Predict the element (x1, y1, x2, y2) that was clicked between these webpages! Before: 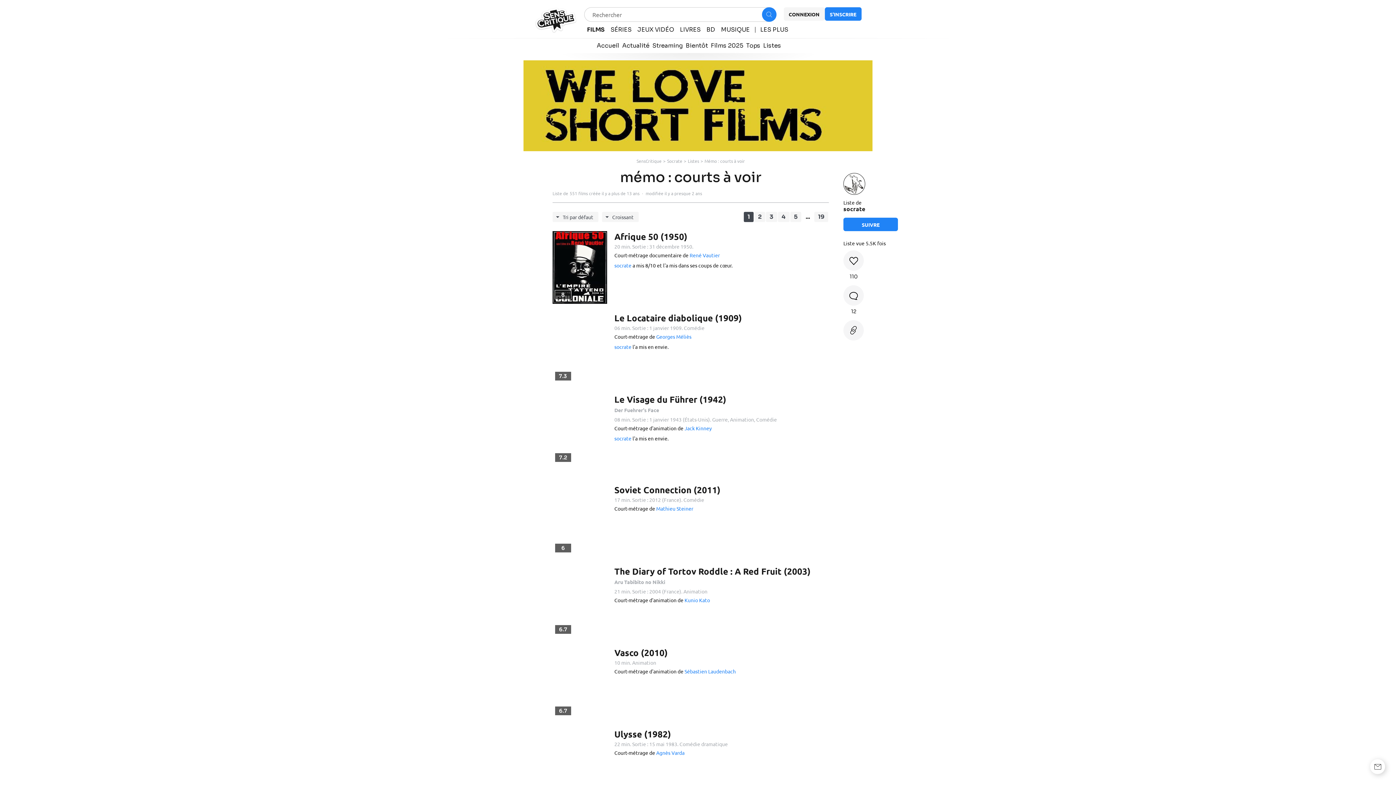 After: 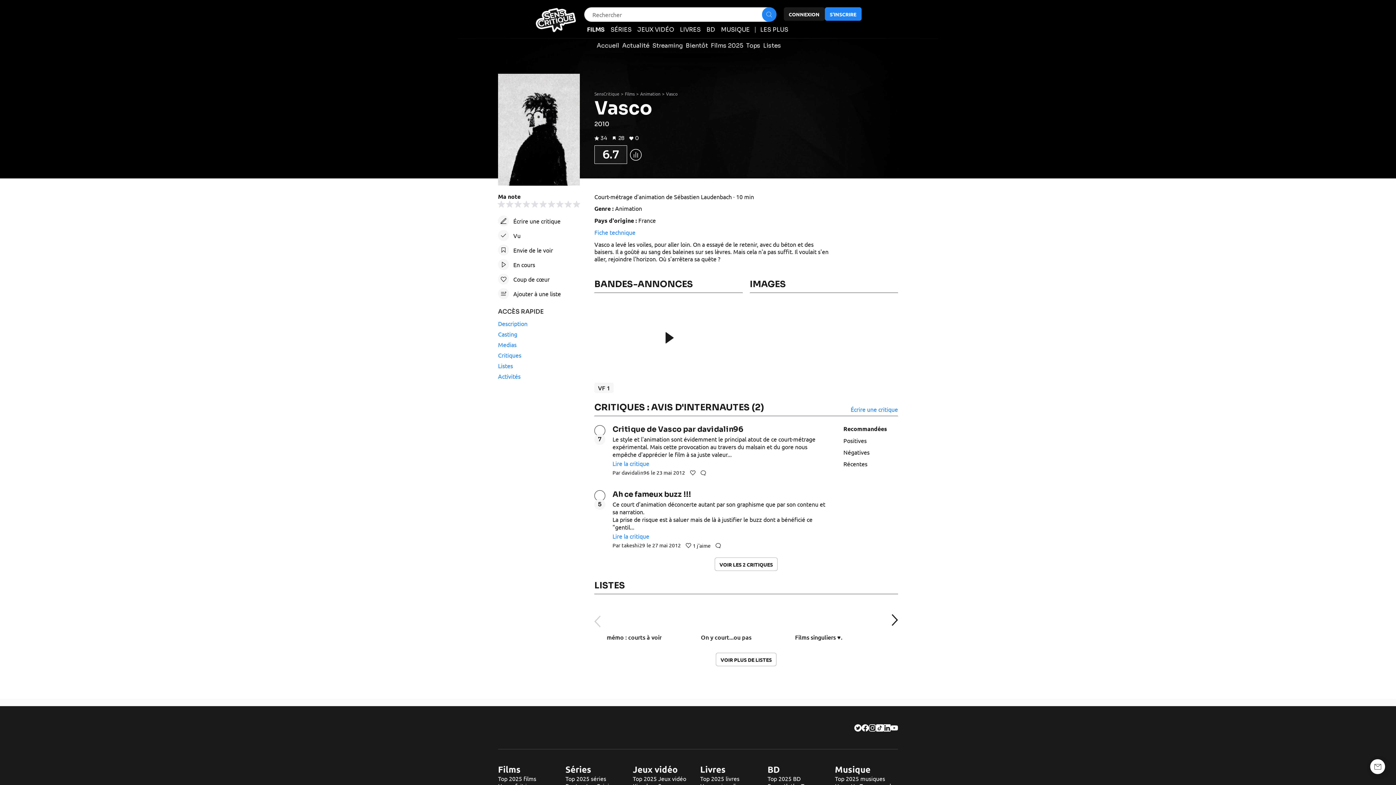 Action: bbox: (552, 647, 607, 720)